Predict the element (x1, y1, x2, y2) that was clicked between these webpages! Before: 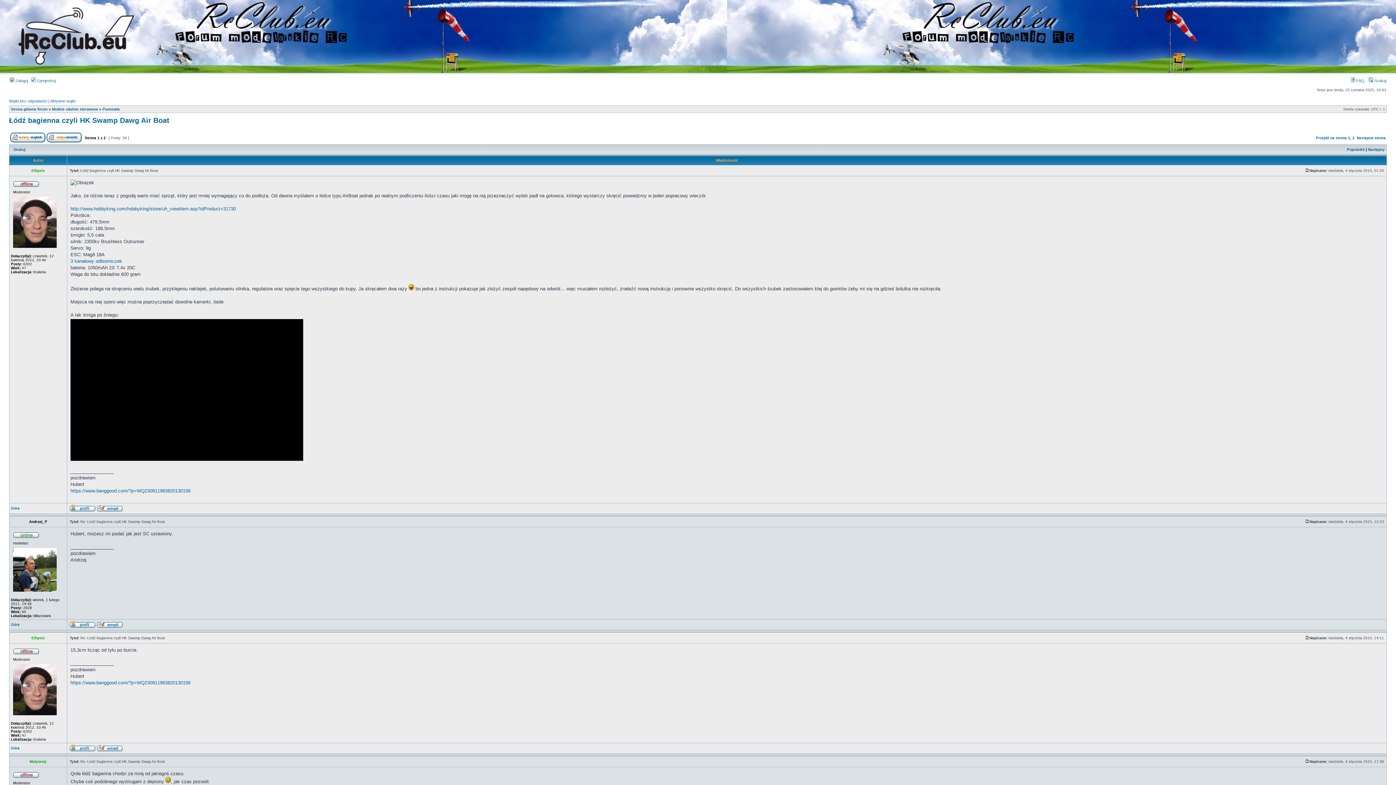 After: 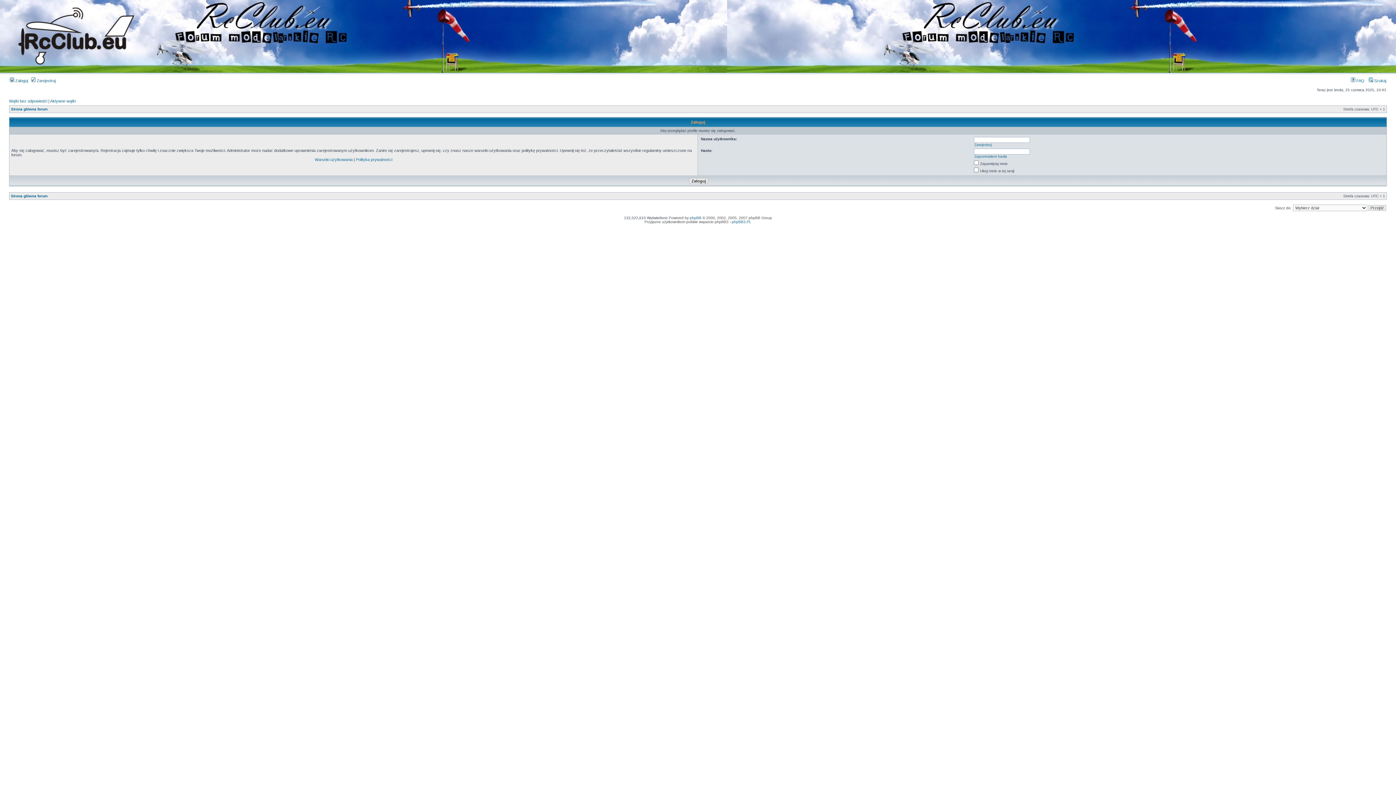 Action: bbox: (69, 625, 95, 629)